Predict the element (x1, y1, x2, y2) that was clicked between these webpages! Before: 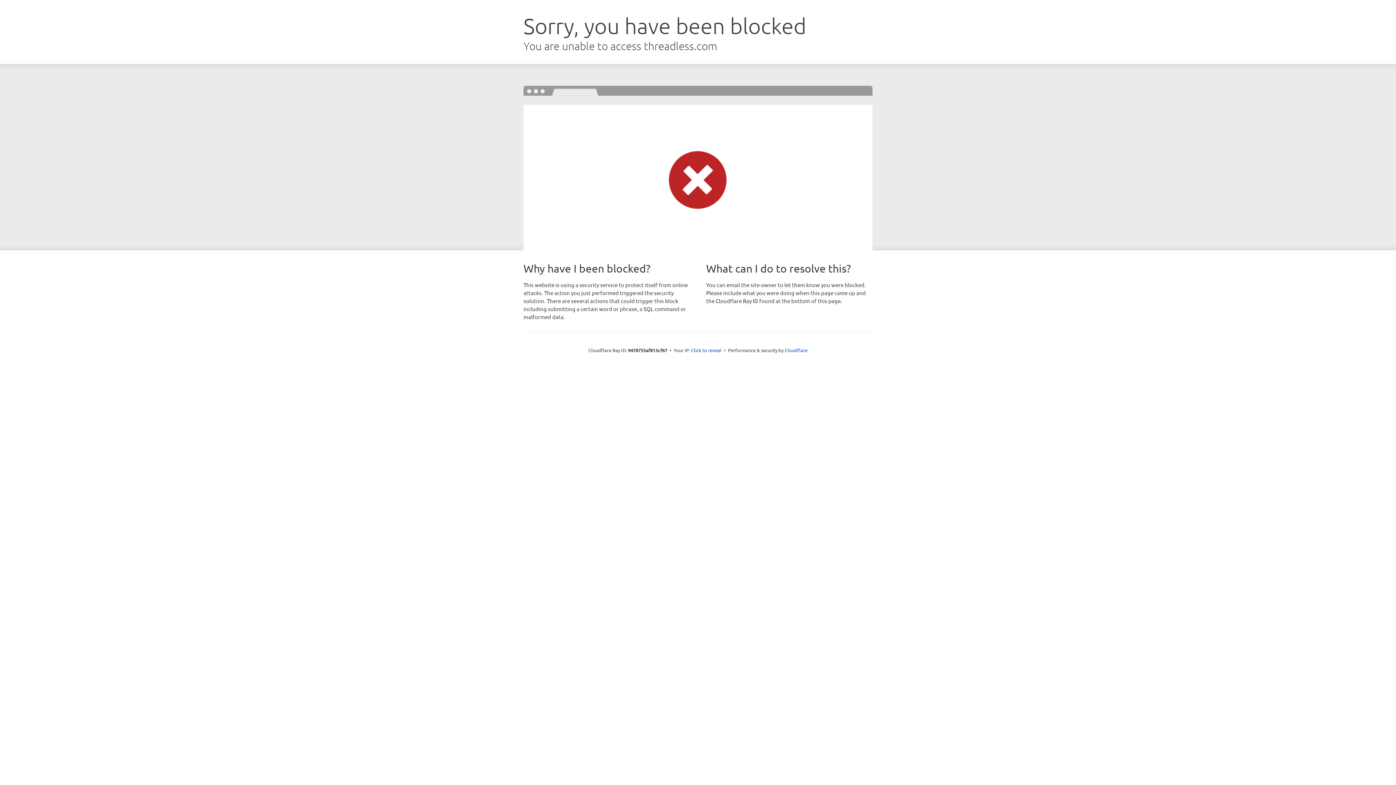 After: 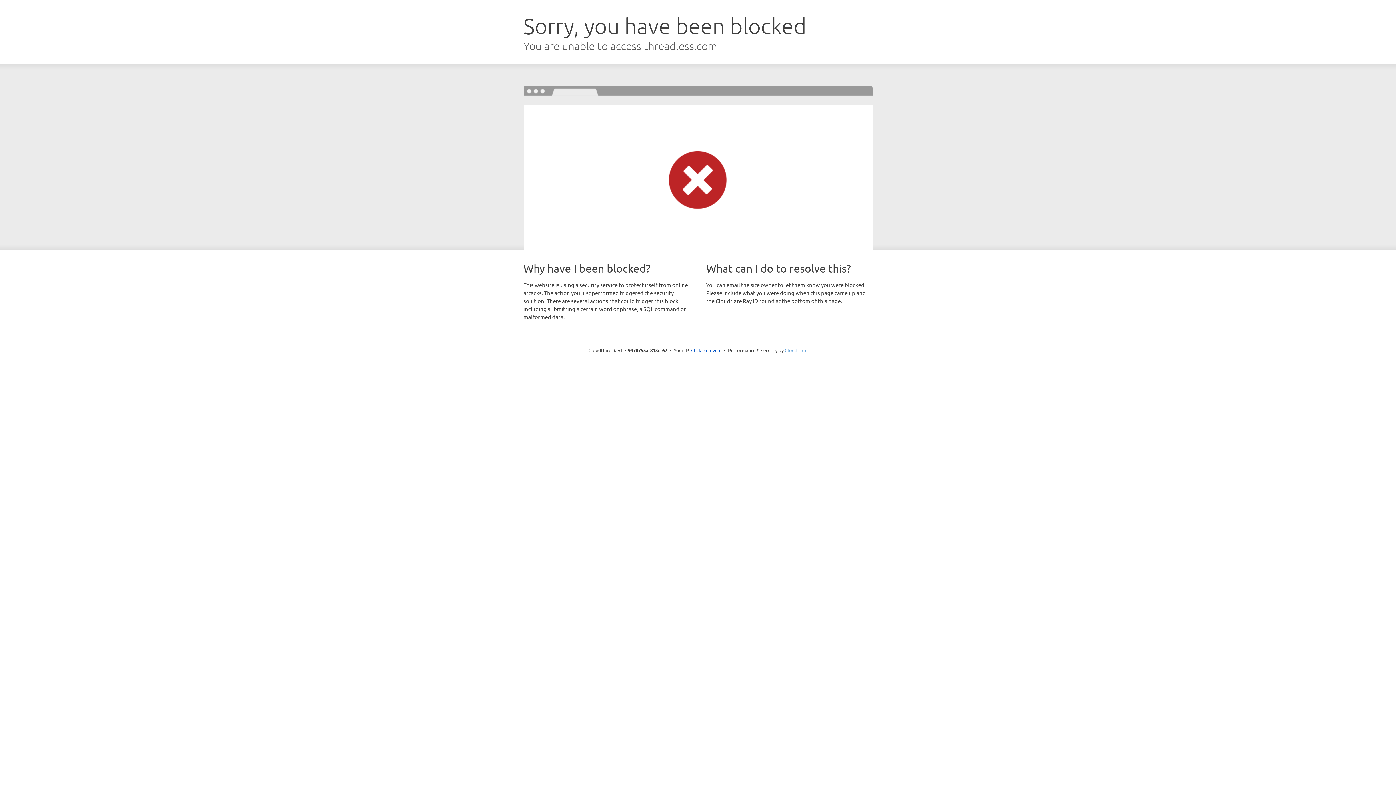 Action: bbox: (784, 347, 807, 353) label: Cloudflare